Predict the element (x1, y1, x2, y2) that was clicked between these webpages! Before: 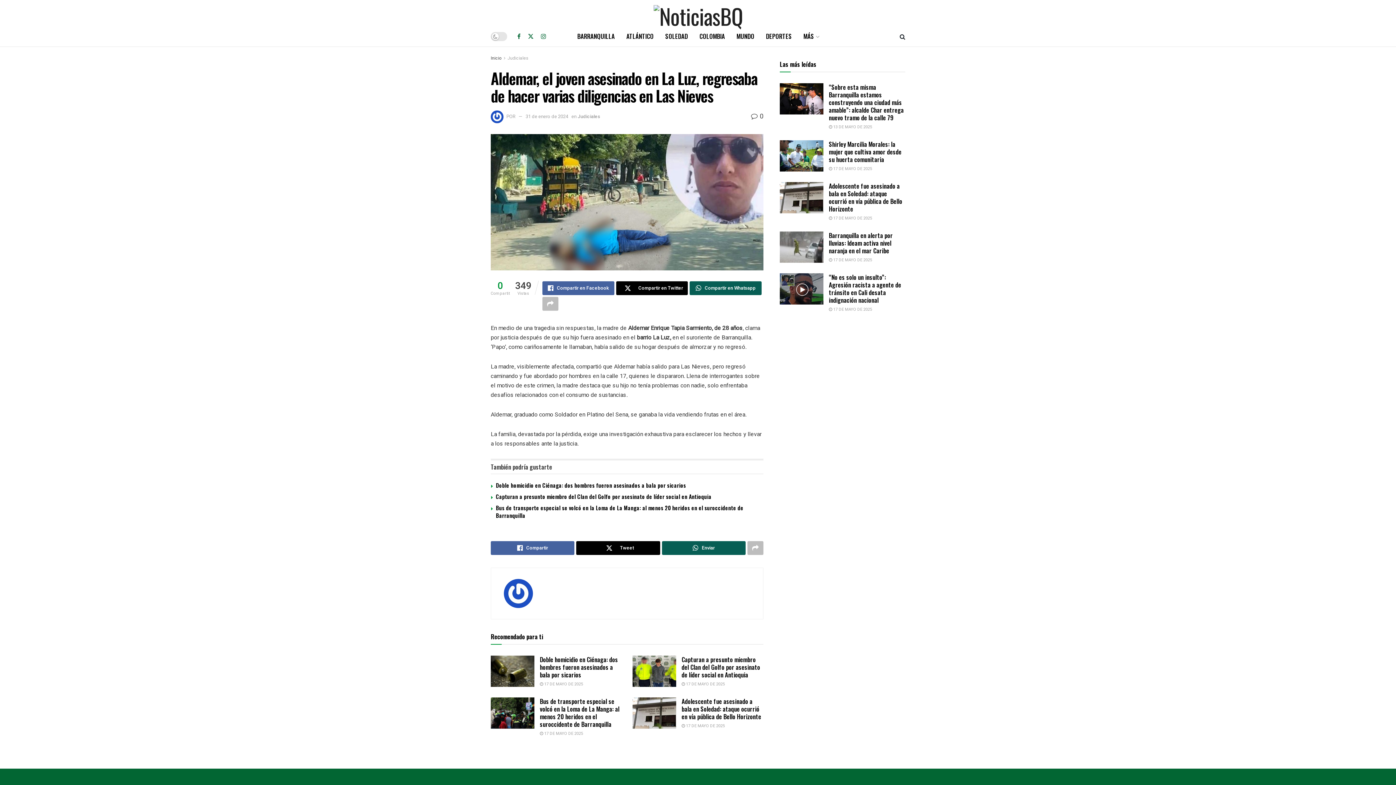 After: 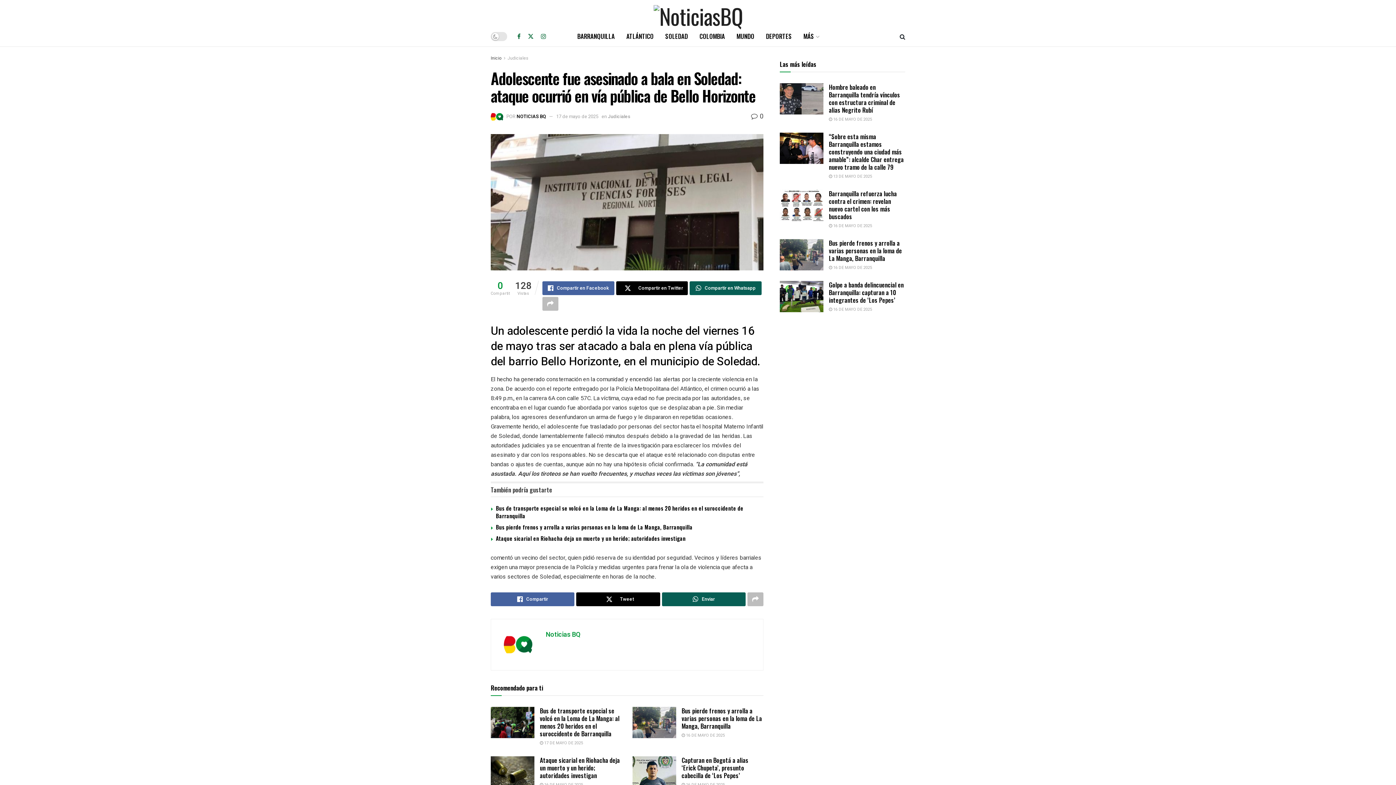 Action: bbox: (780, 182, 823, 213) label: Read article: Adolescente fue asesinado a bala en Soledad: ataque ocurrió en vía pública de Bello Horizonte